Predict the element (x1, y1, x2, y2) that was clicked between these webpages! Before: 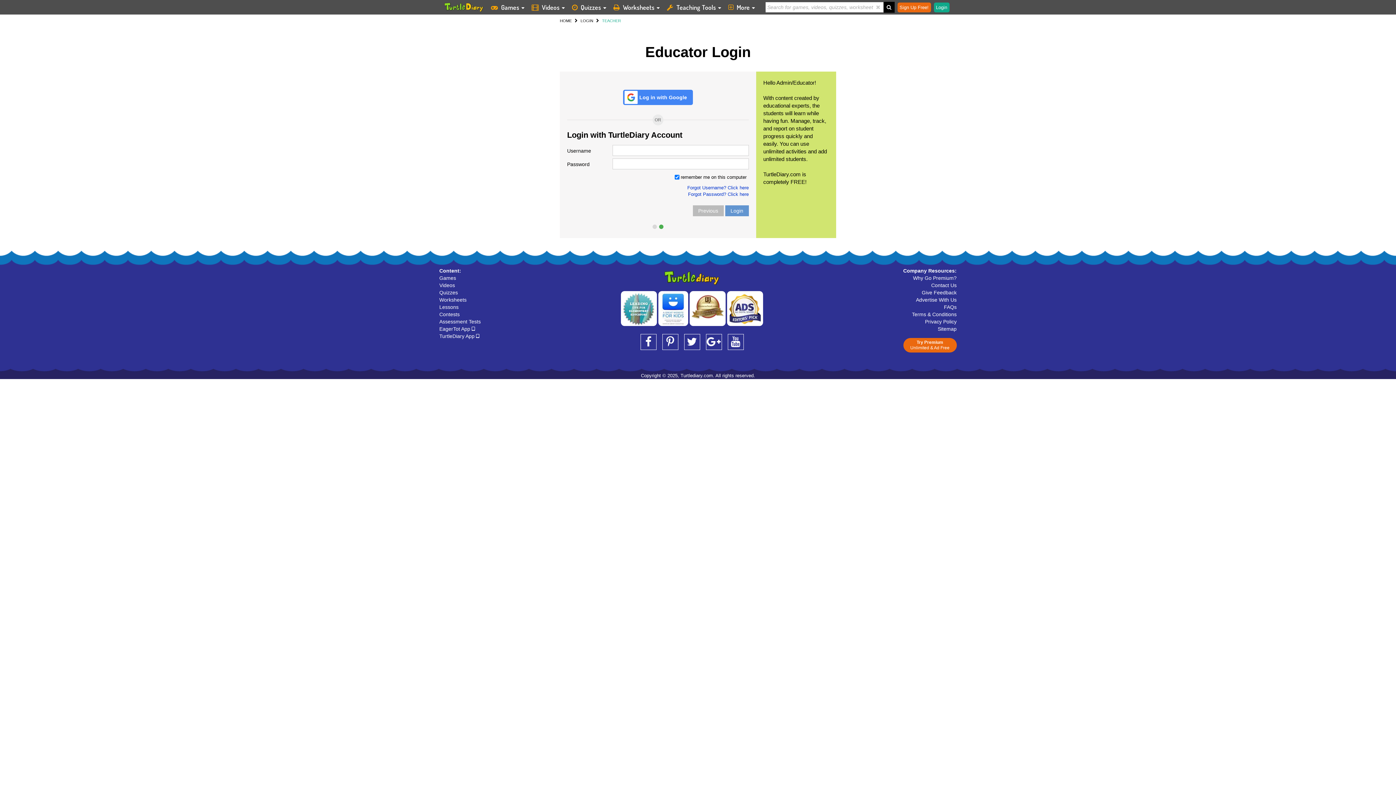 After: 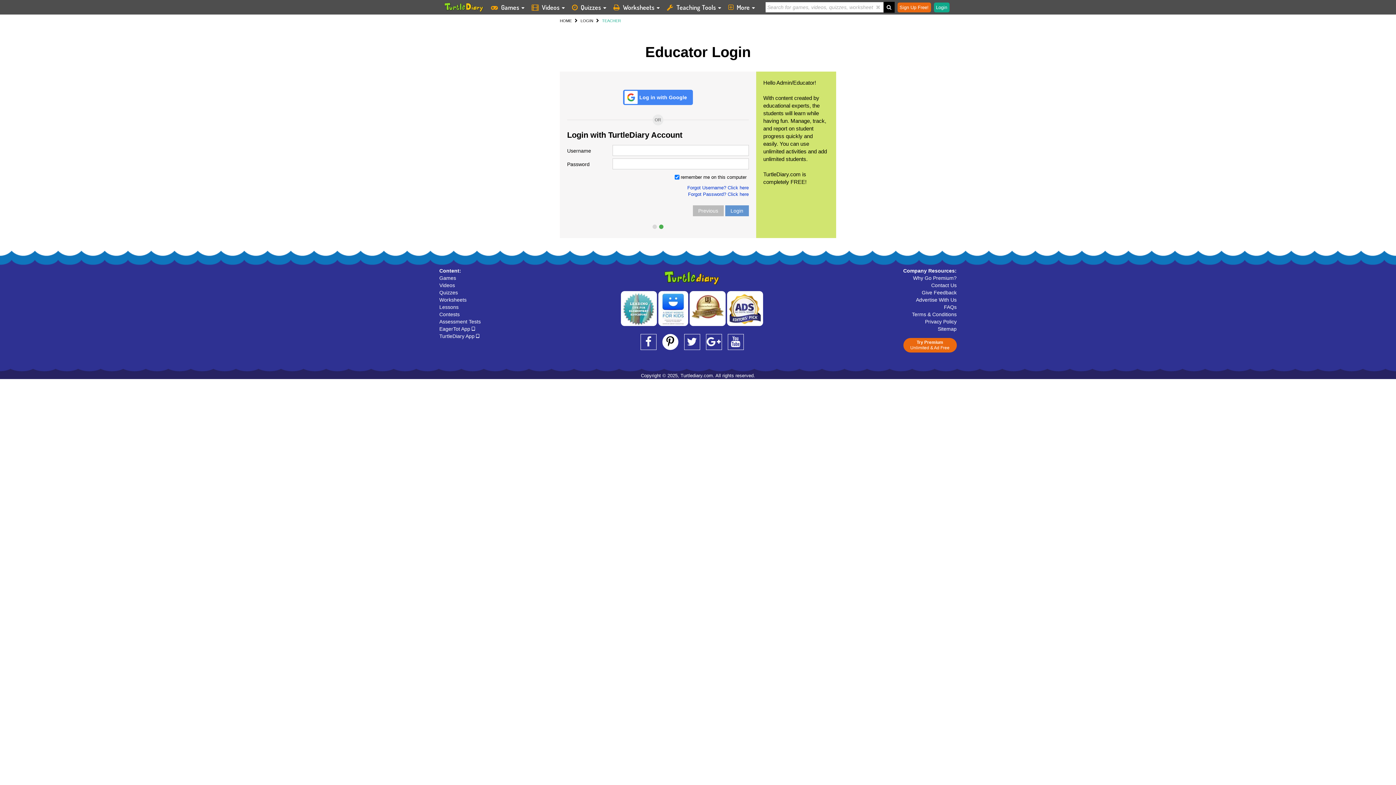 Action: bbox: (662, 334, 678, 350)